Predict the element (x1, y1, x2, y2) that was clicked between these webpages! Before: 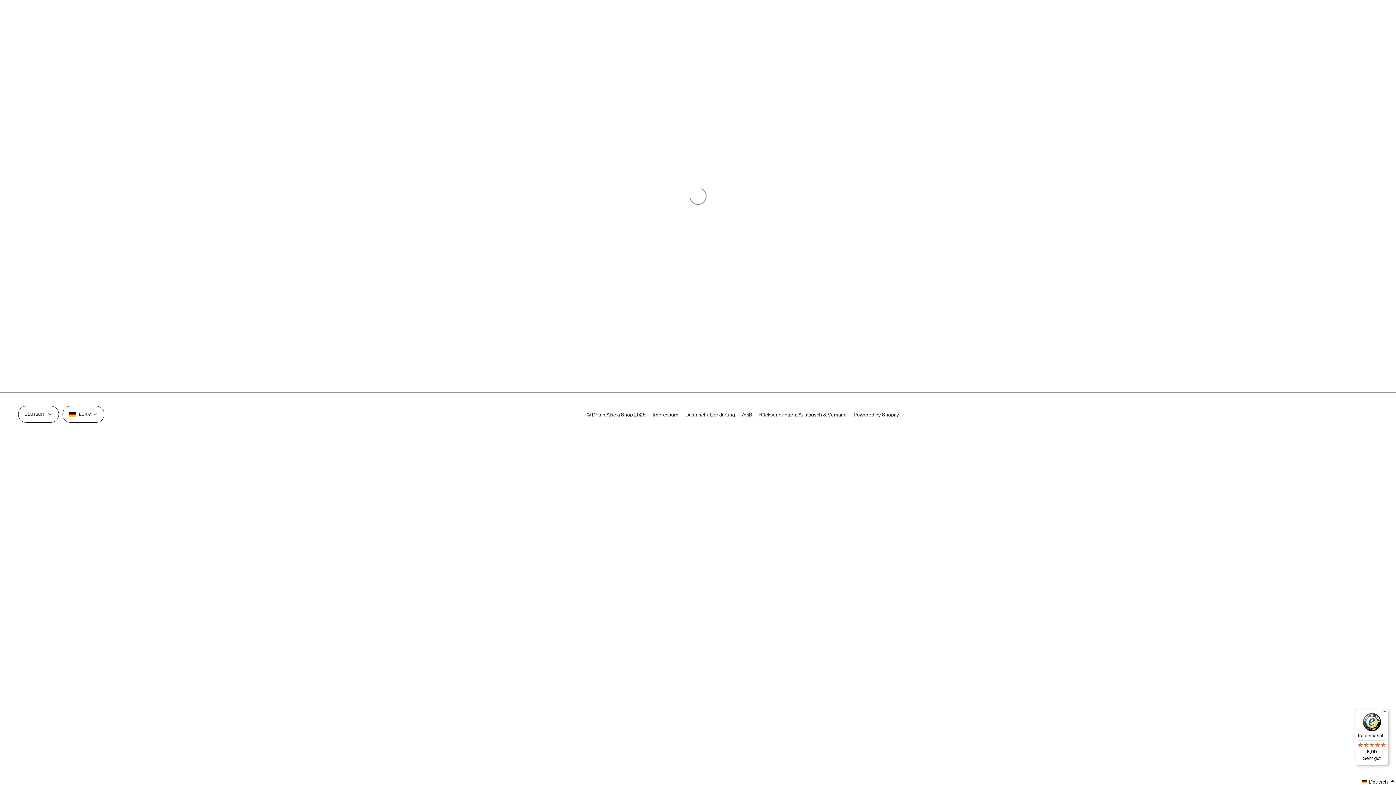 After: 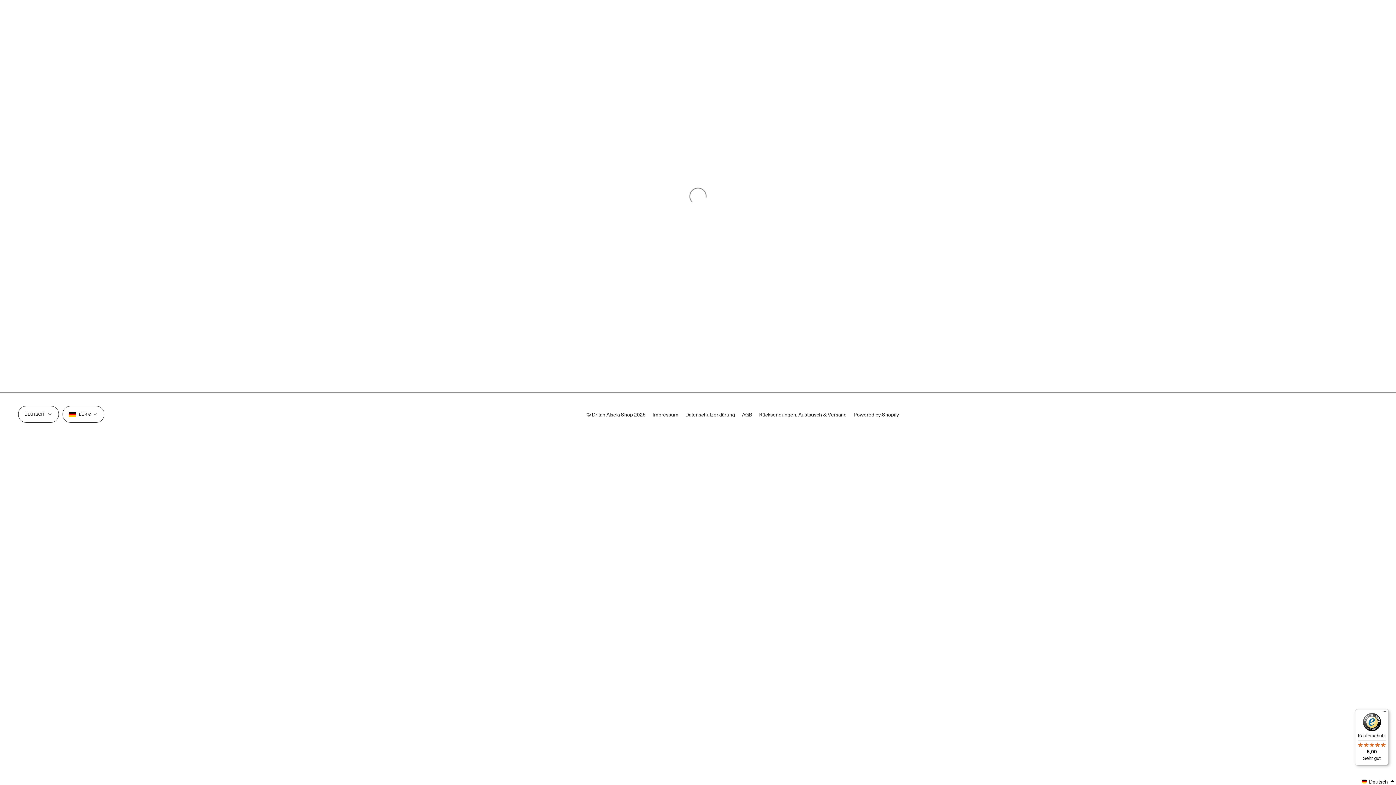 Action: label: Käuferschutz

5,00

Sehr gut bbox: (1355, 709, 1389, 765)